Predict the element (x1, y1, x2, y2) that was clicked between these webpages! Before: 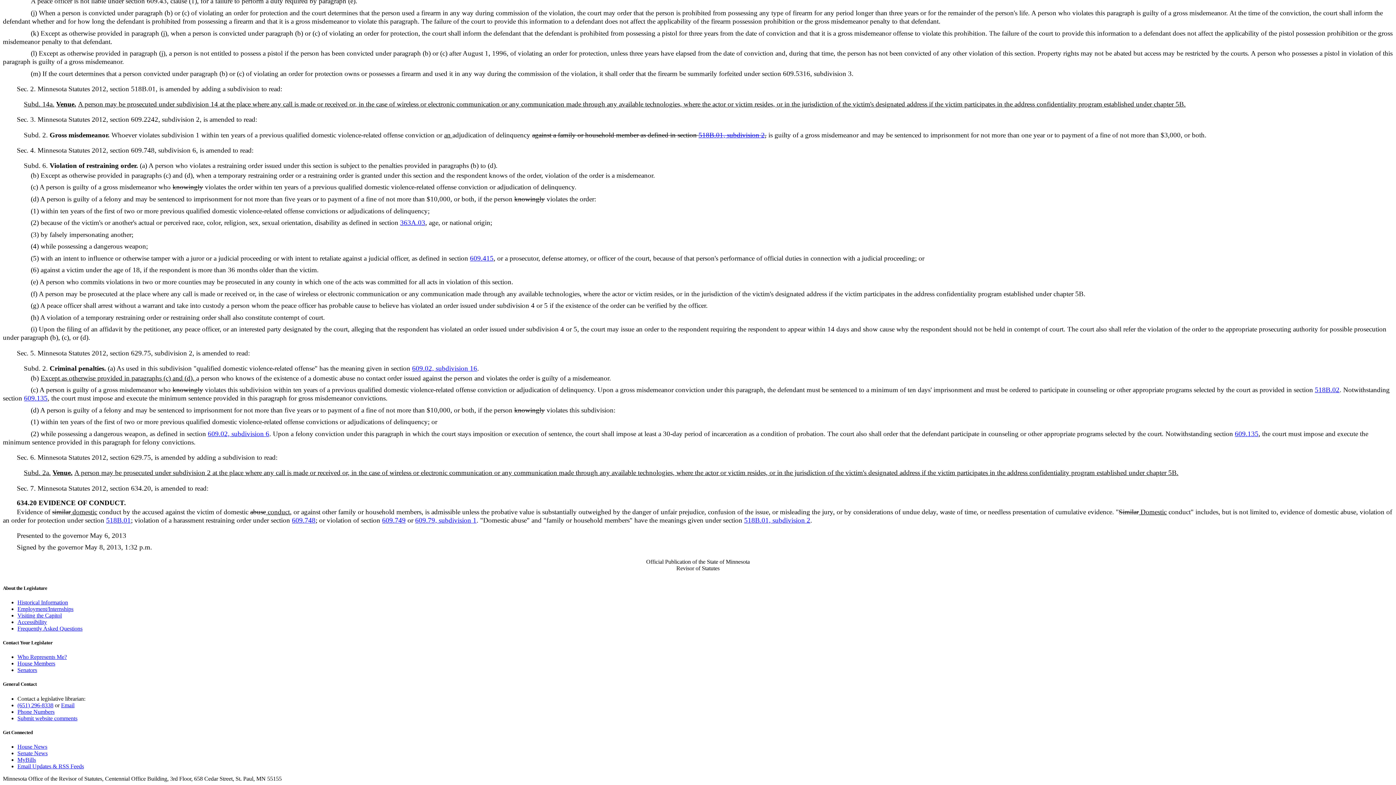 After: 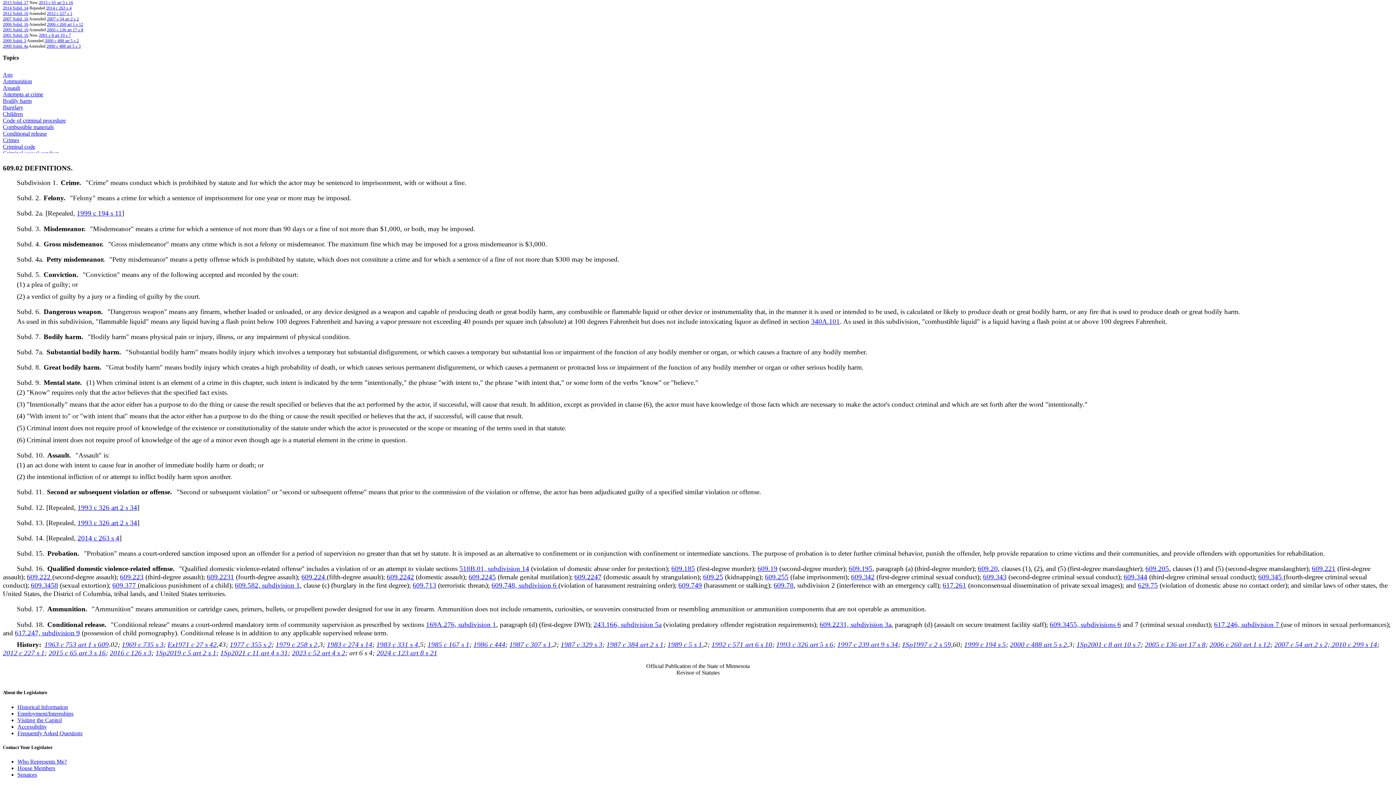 Action: label: 609.02, subdivision 16 bbox: (412, 364, 477, 372)